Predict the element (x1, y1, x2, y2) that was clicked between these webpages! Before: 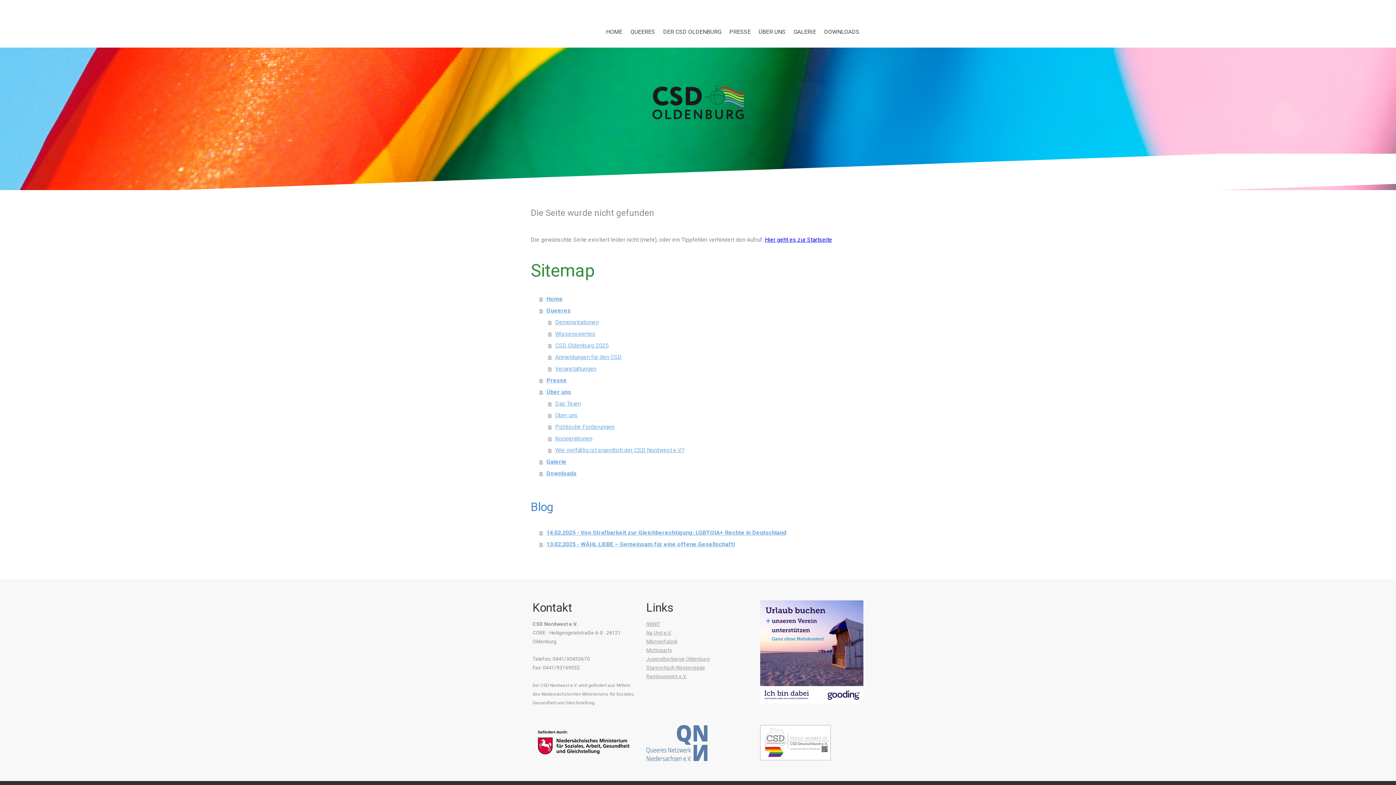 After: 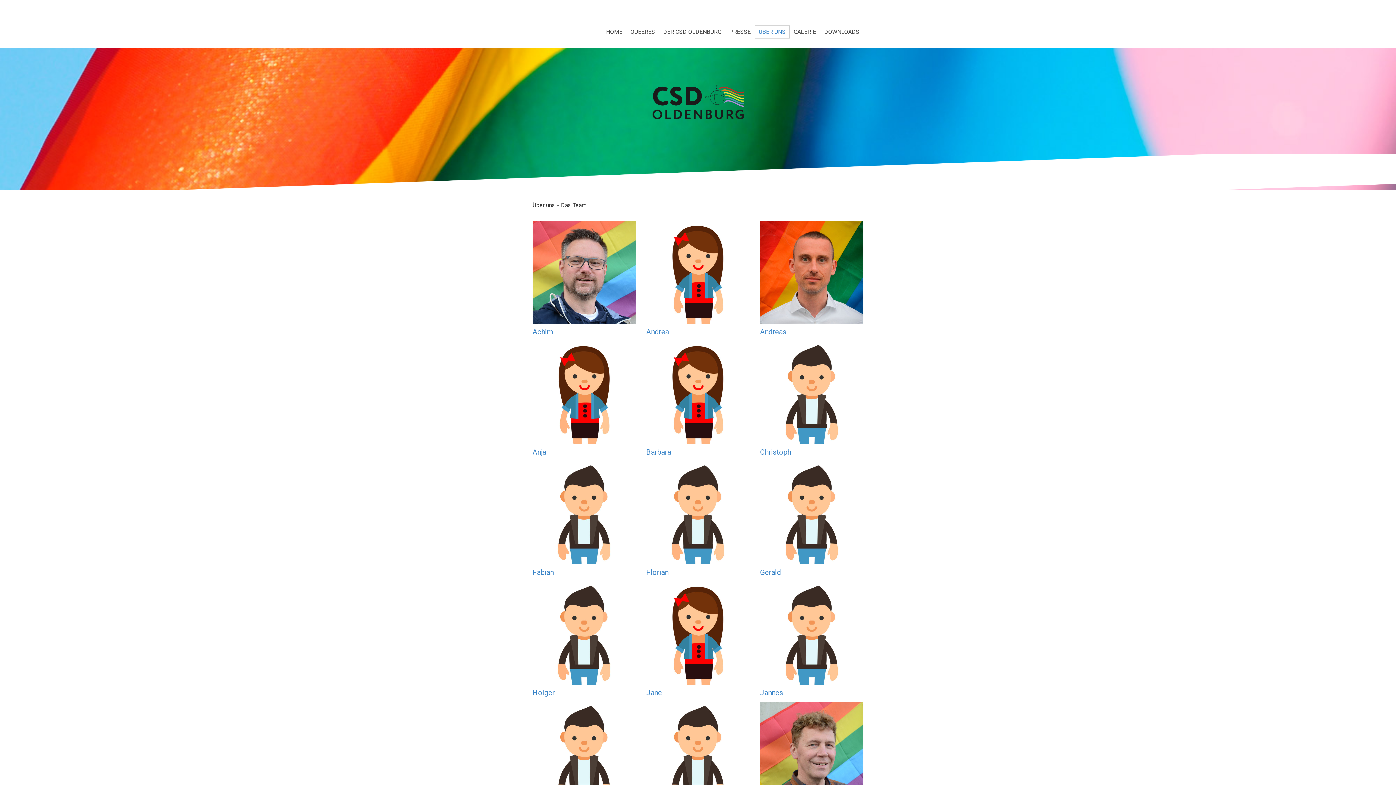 Action: bbox: (548, 398, 865, 409) label: Das Team